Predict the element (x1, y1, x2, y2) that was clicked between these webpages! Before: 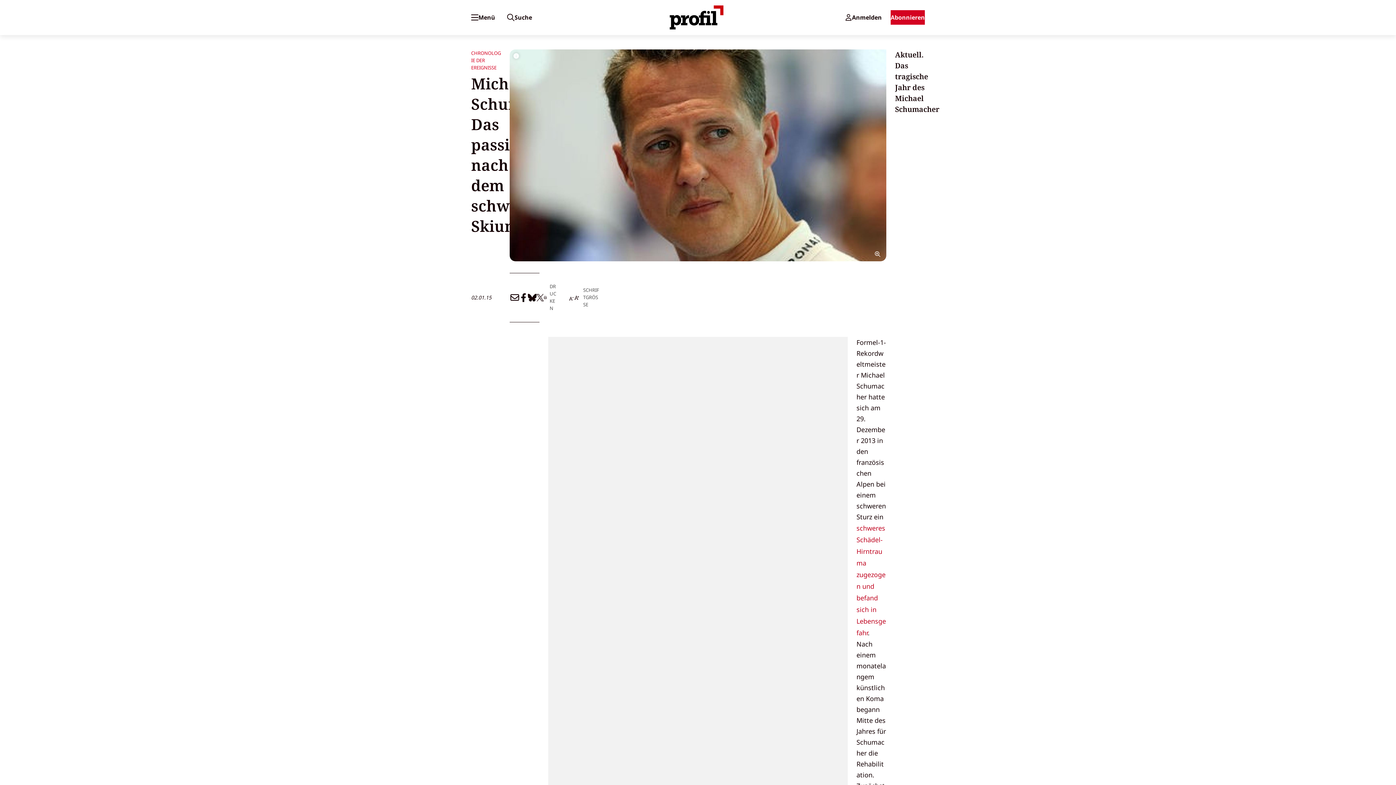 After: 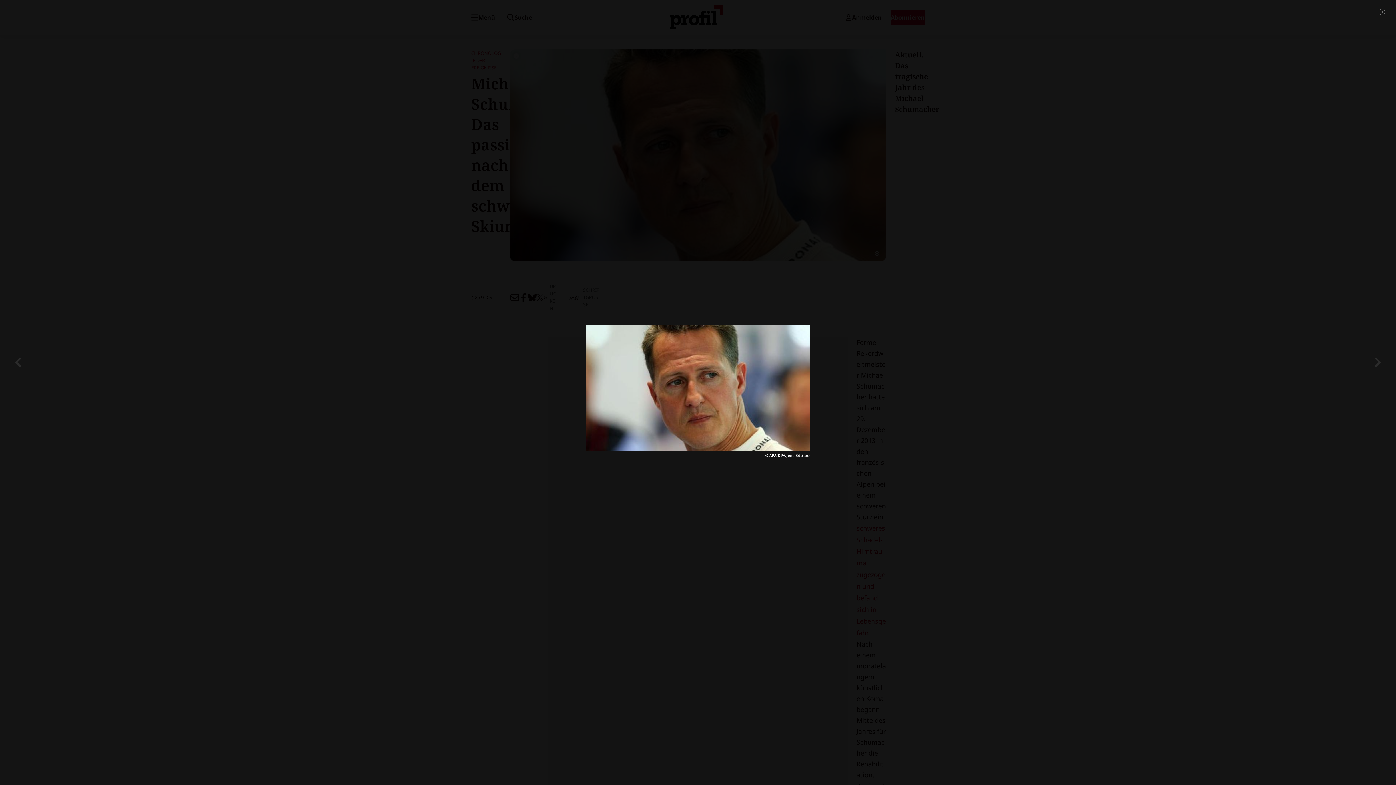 Action: bbox: (509, 49, 886, 261)